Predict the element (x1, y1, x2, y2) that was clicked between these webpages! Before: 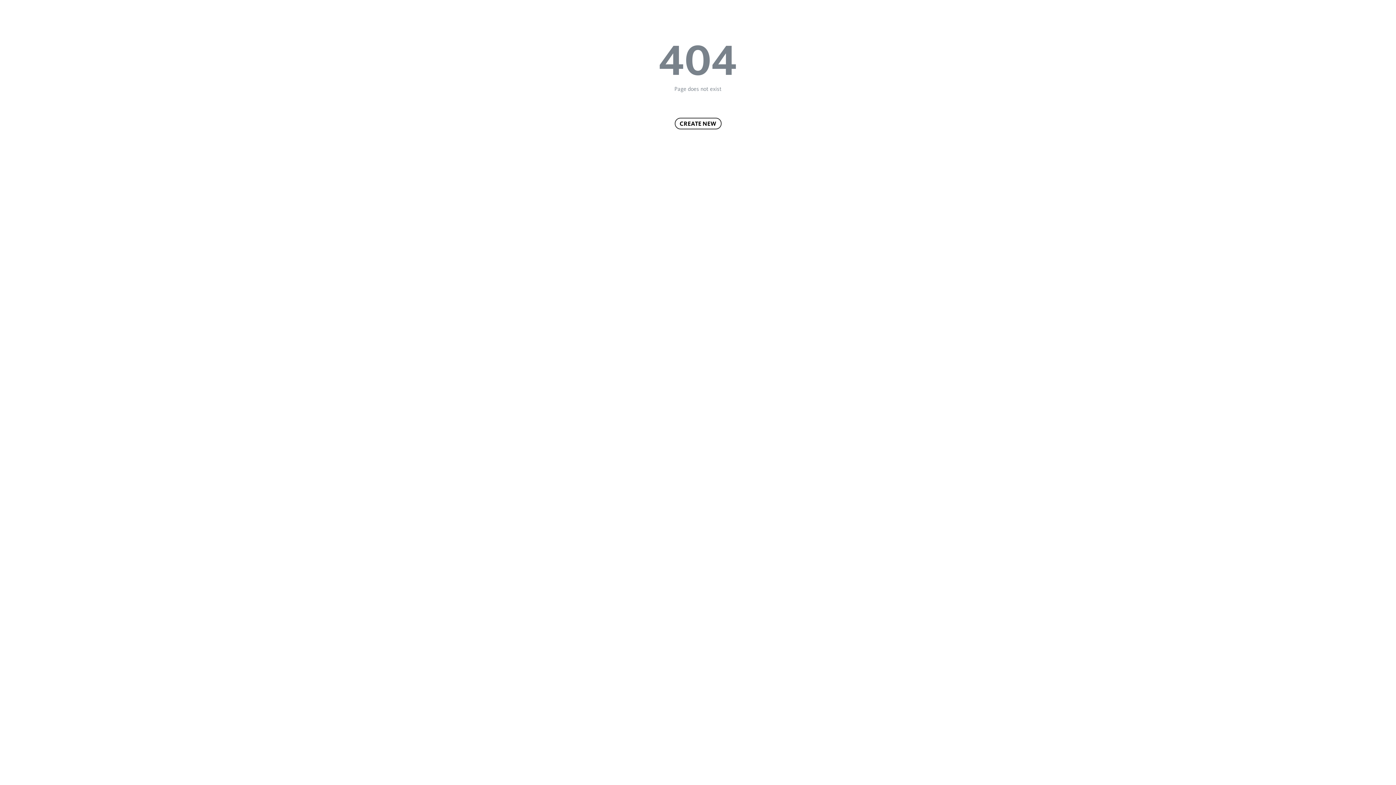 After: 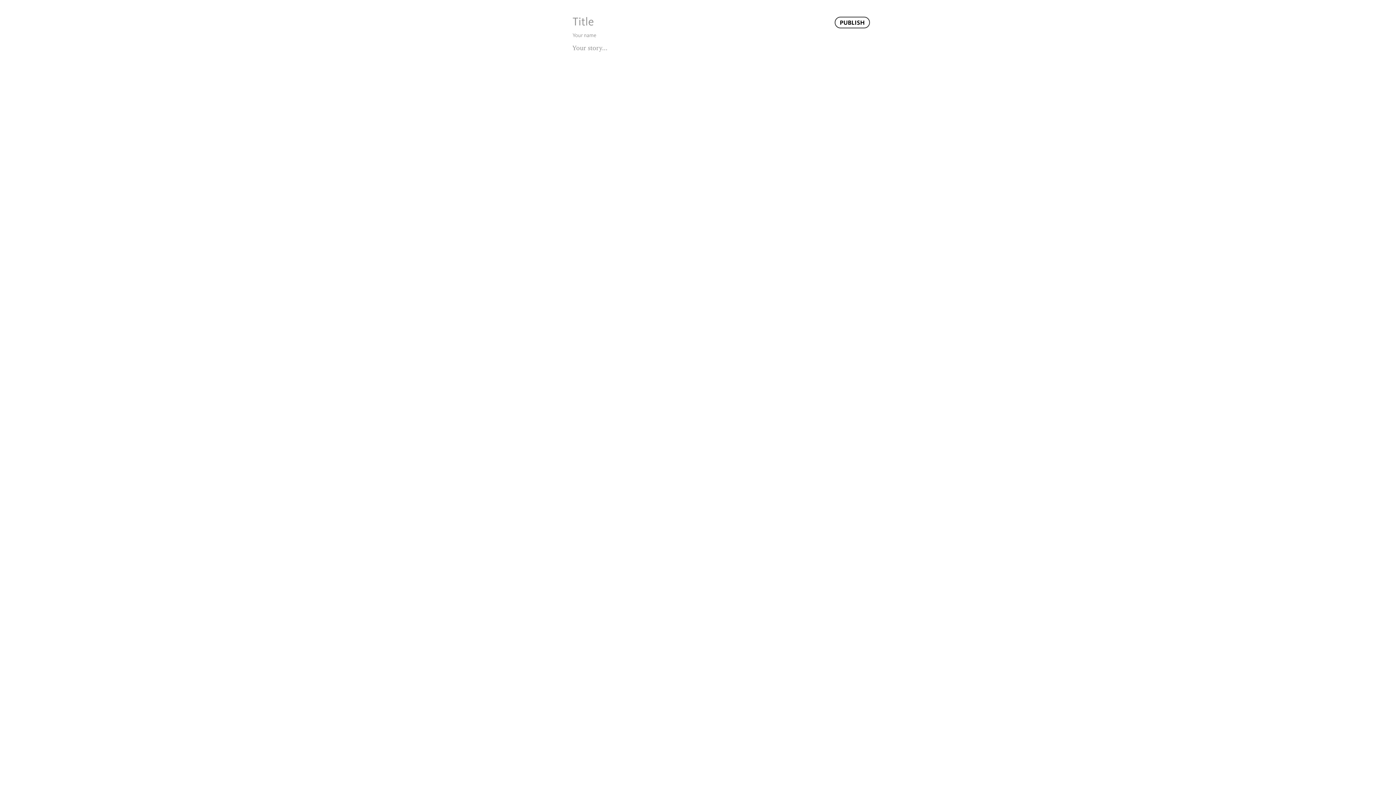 Action: bbox: (674, 117, 721, 129) label: CREATE NEW